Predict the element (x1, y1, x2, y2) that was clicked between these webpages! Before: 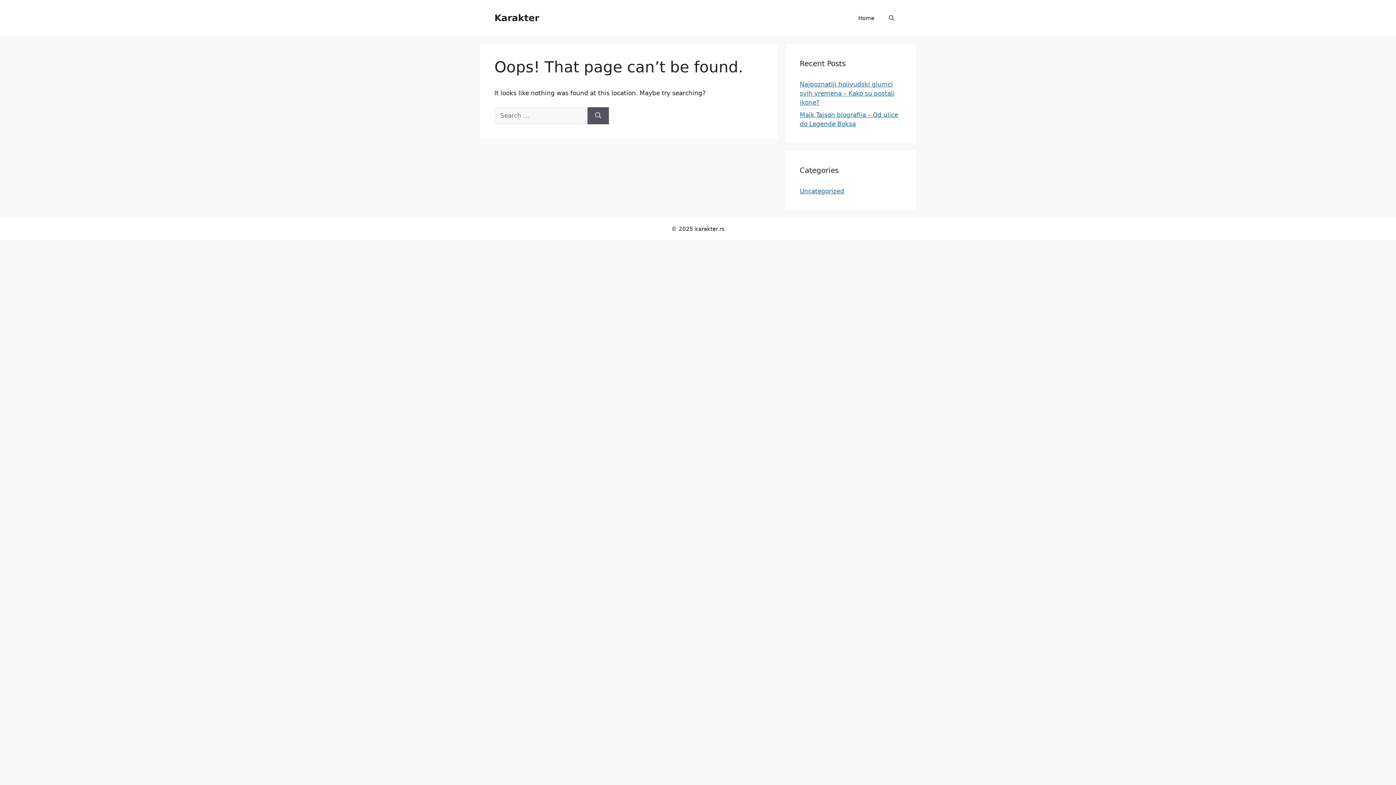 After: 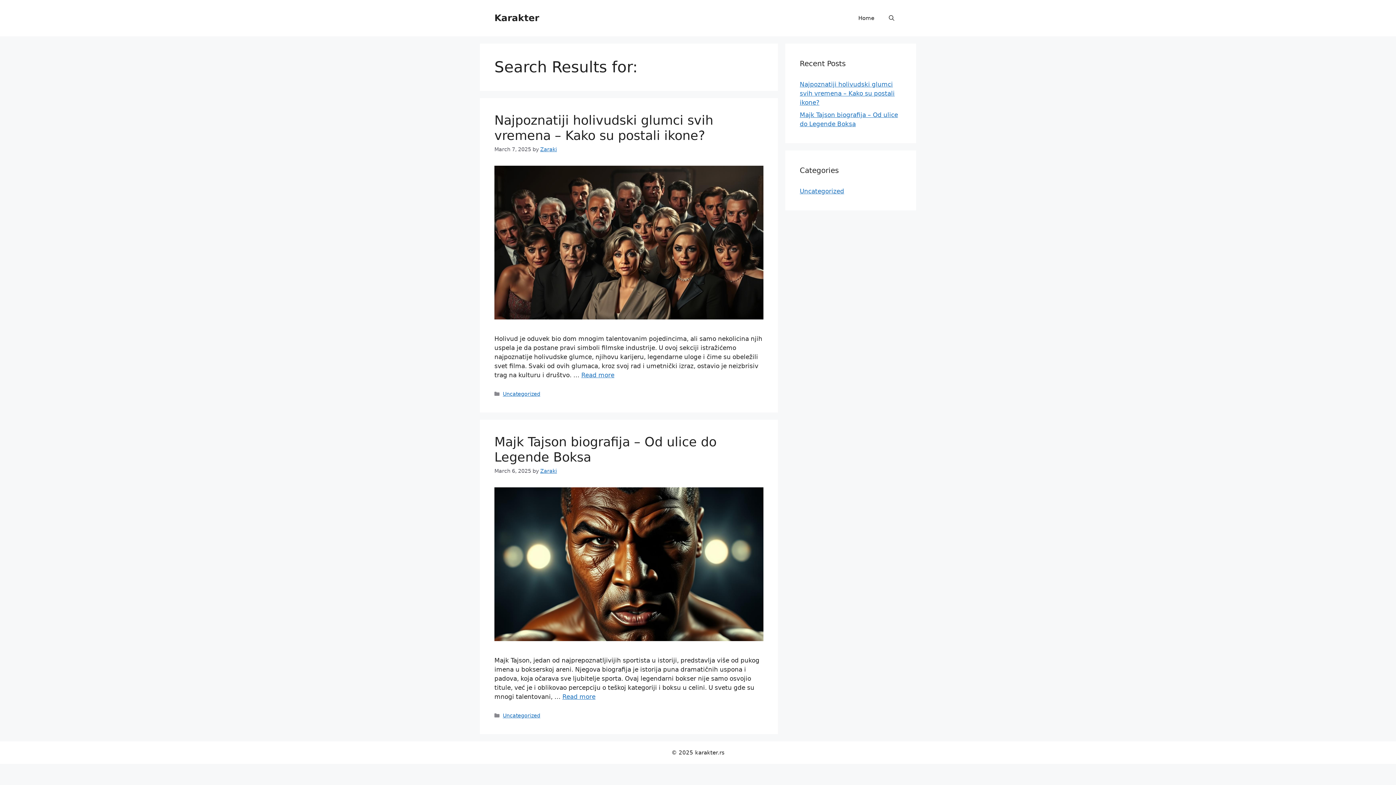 Action: bbox: (587, 107, 609, 124) label: Search